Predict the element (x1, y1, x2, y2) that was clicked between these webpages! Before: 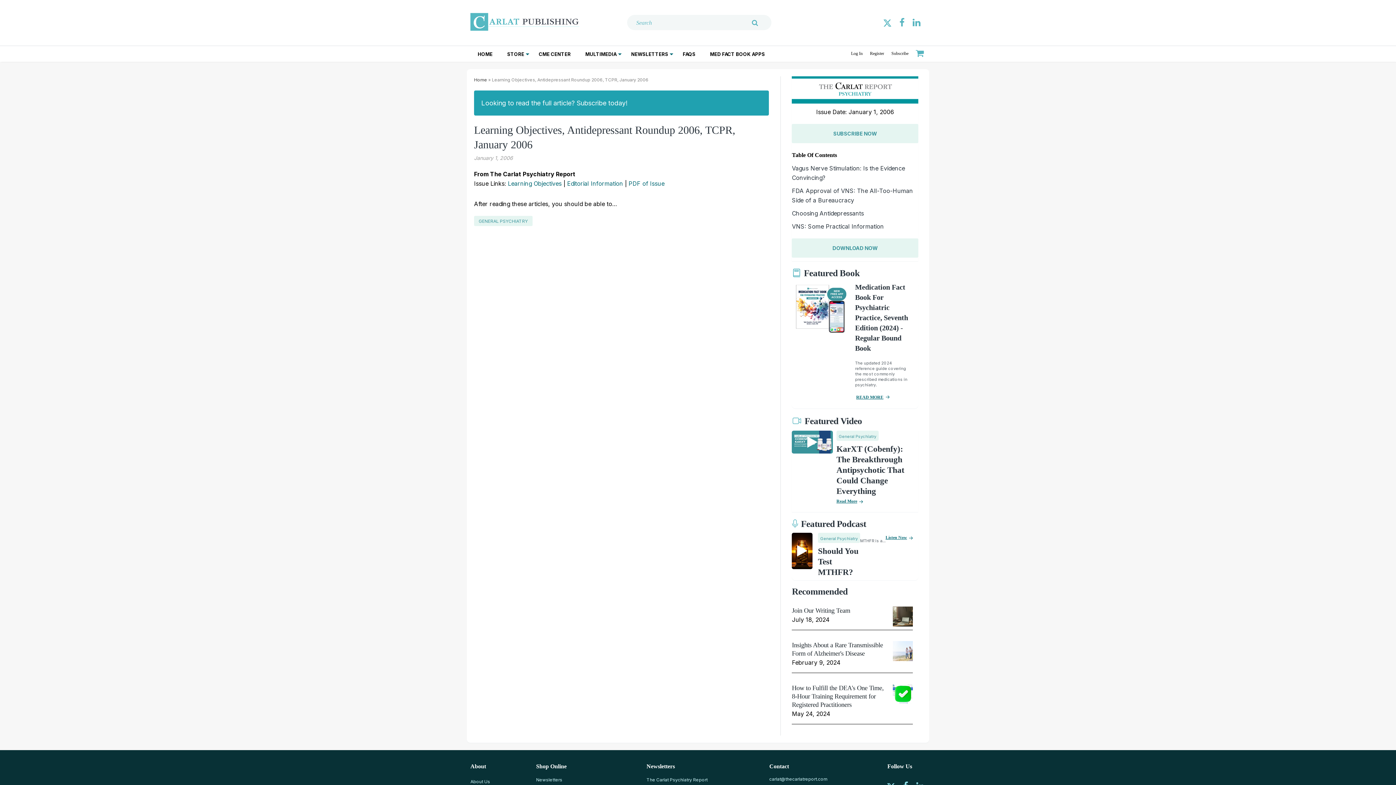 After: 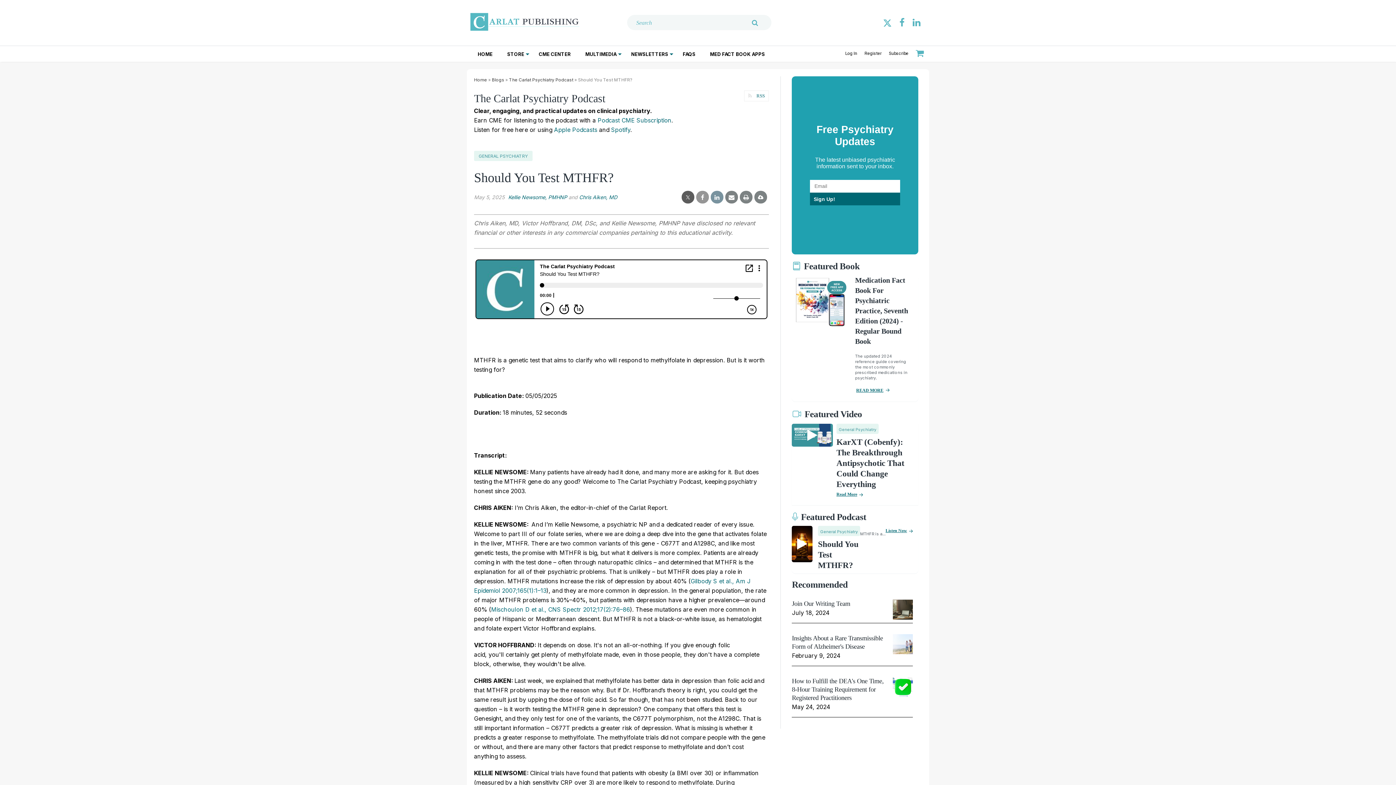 Action: bbox: (909, 532, 913, 542)